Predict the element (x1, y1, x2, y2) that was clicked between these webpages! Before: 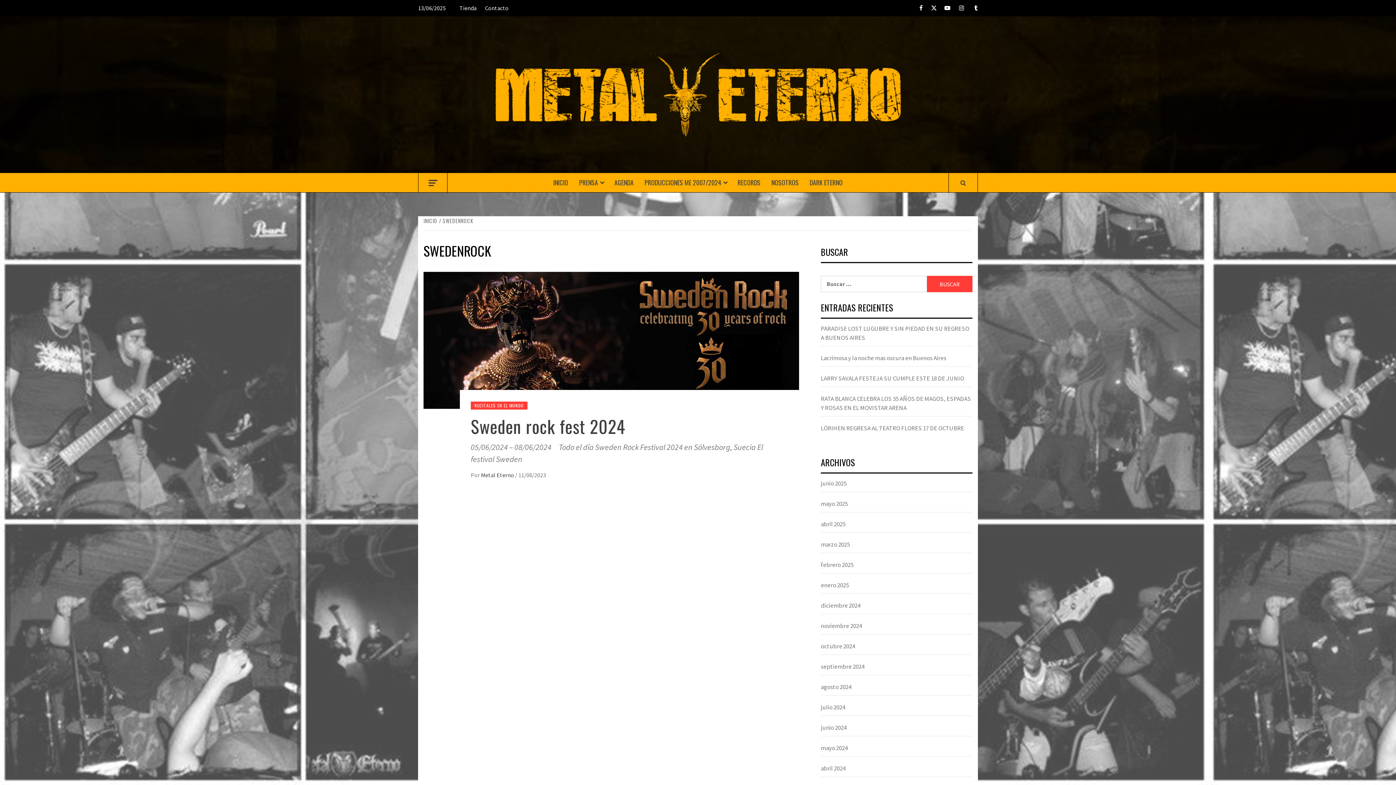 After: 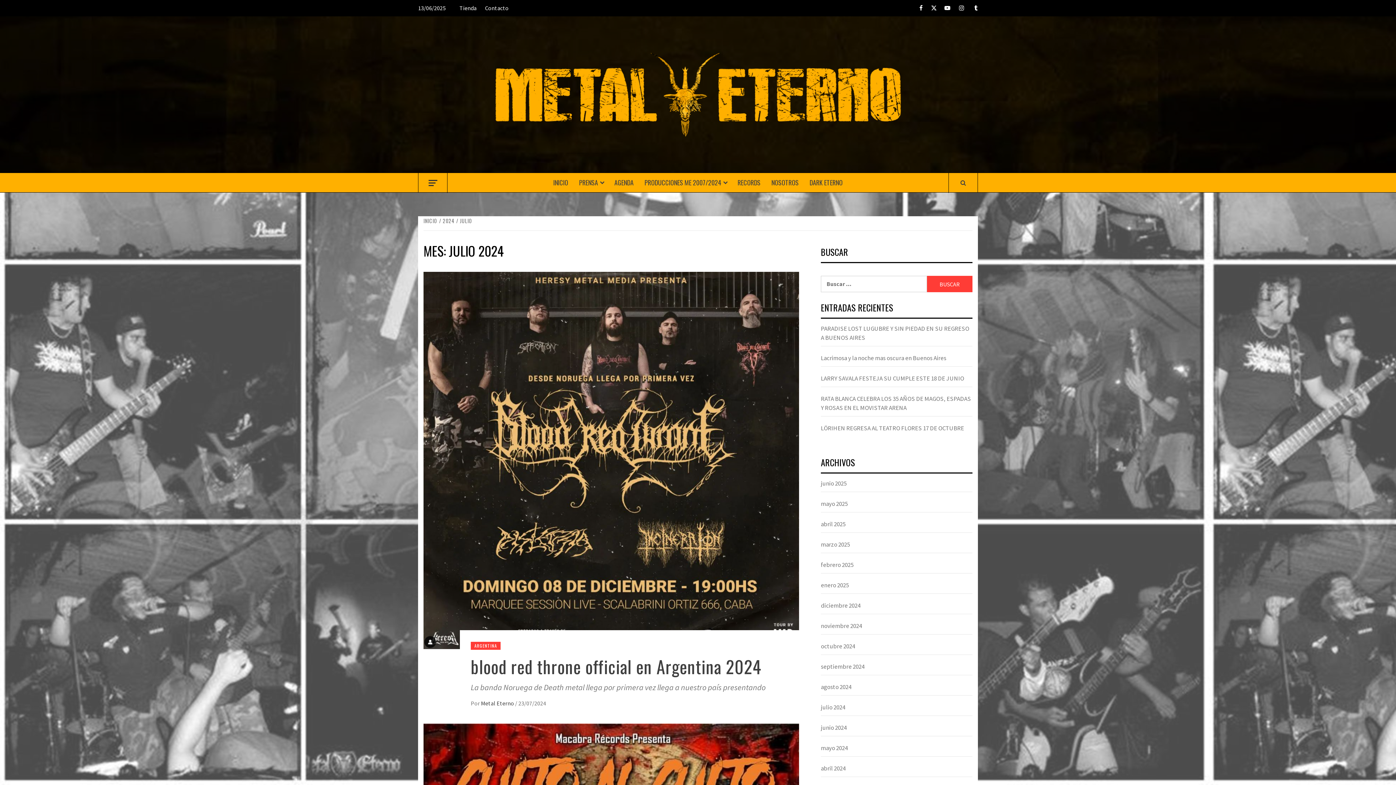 Action: bbox: (821, 703, 972, 716) label: julio 2024